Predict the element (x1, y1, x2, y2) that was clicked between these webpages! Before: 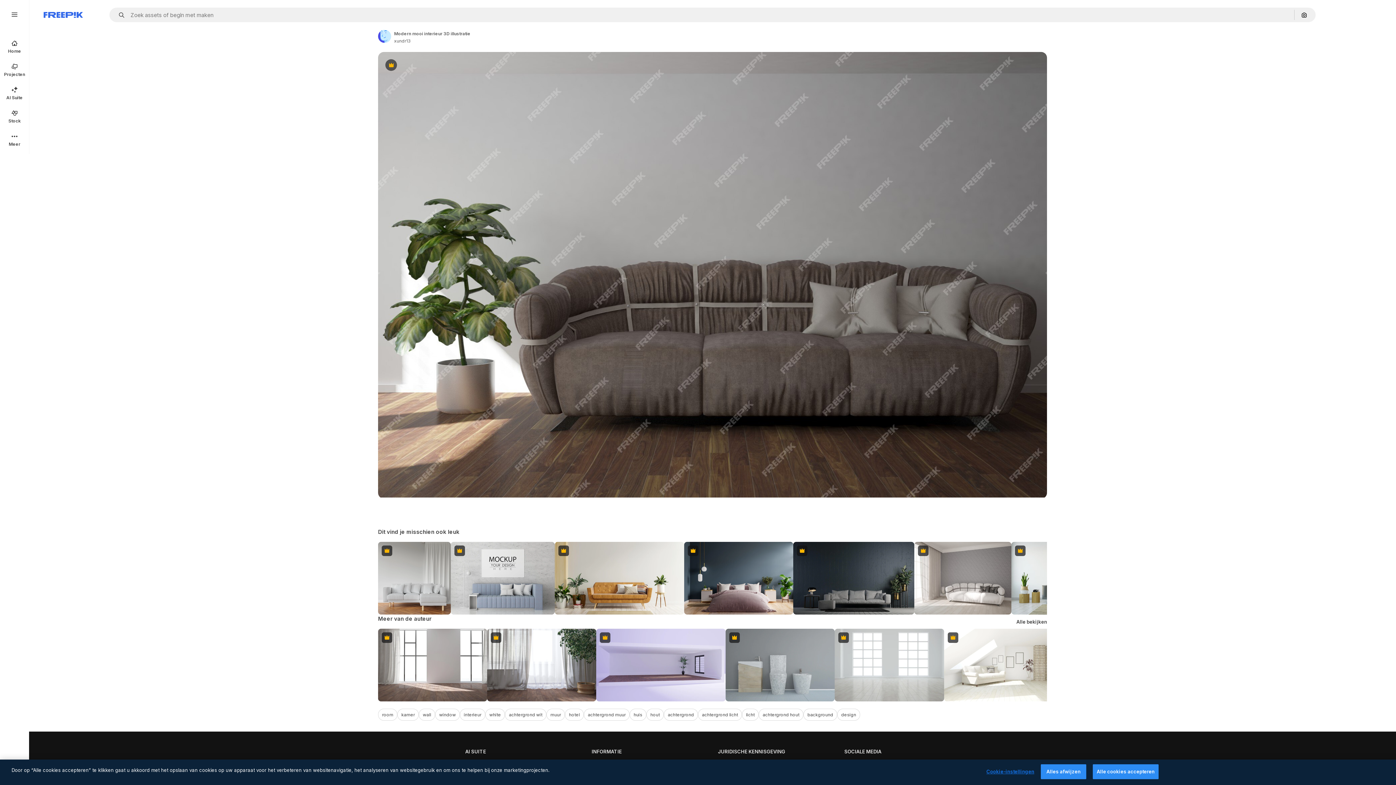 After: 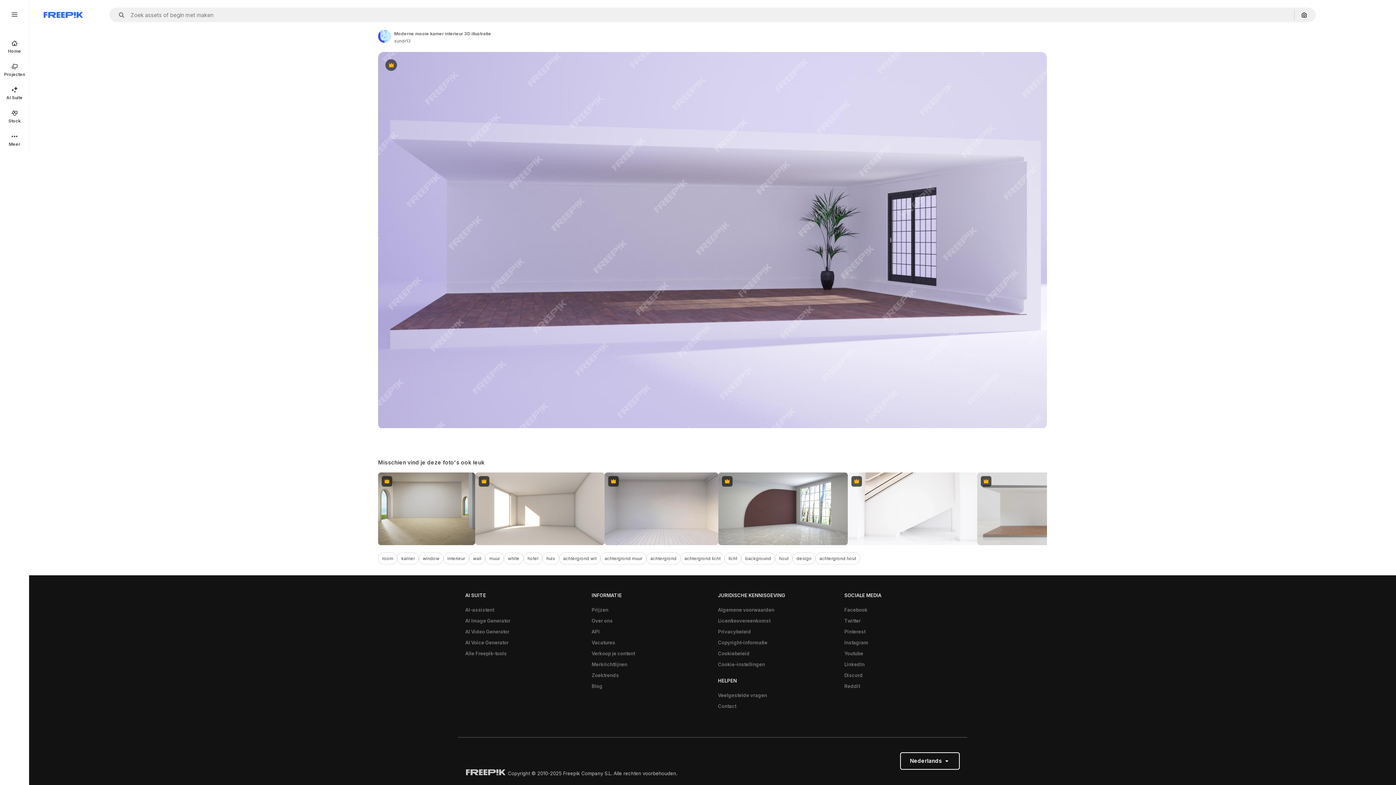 Action: bbox: (596, 629, 725, 701) label: Premium